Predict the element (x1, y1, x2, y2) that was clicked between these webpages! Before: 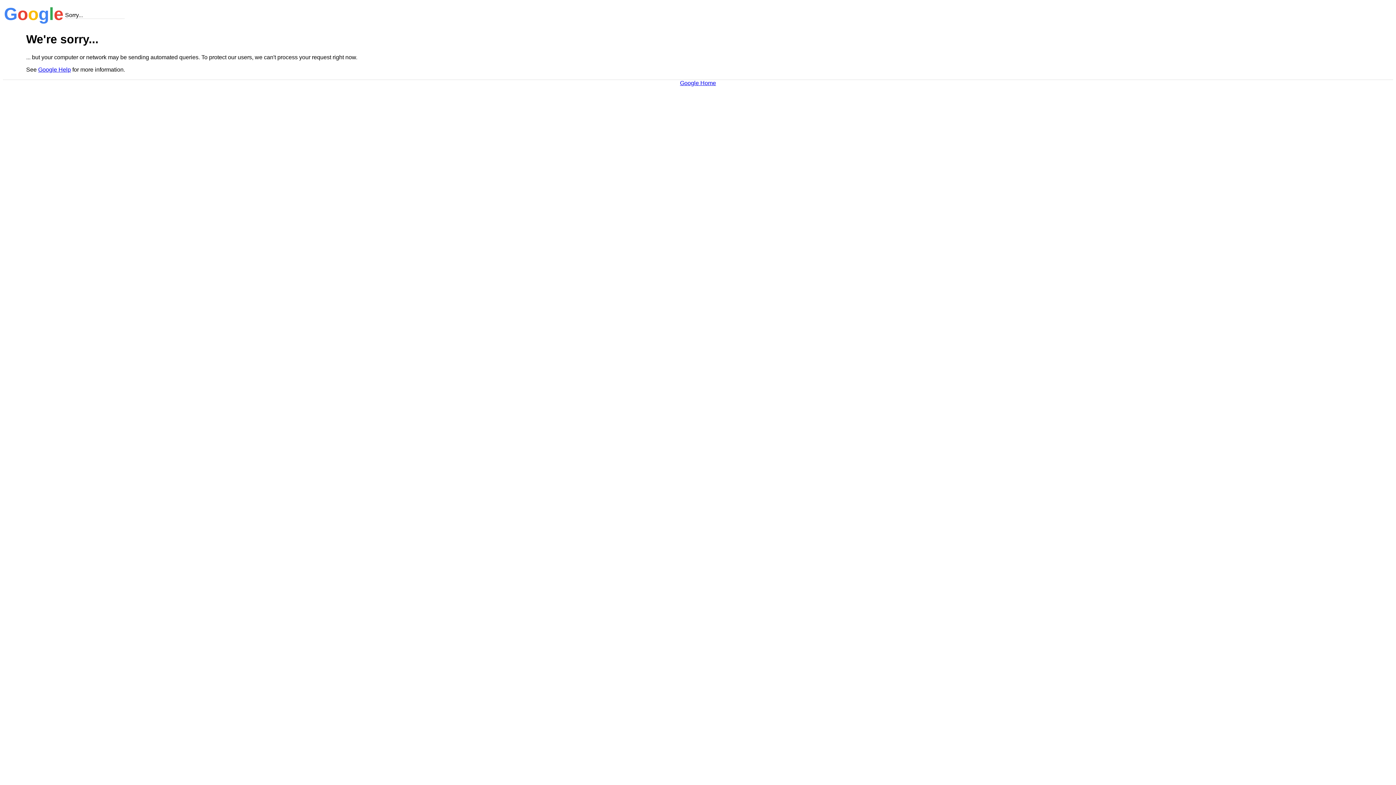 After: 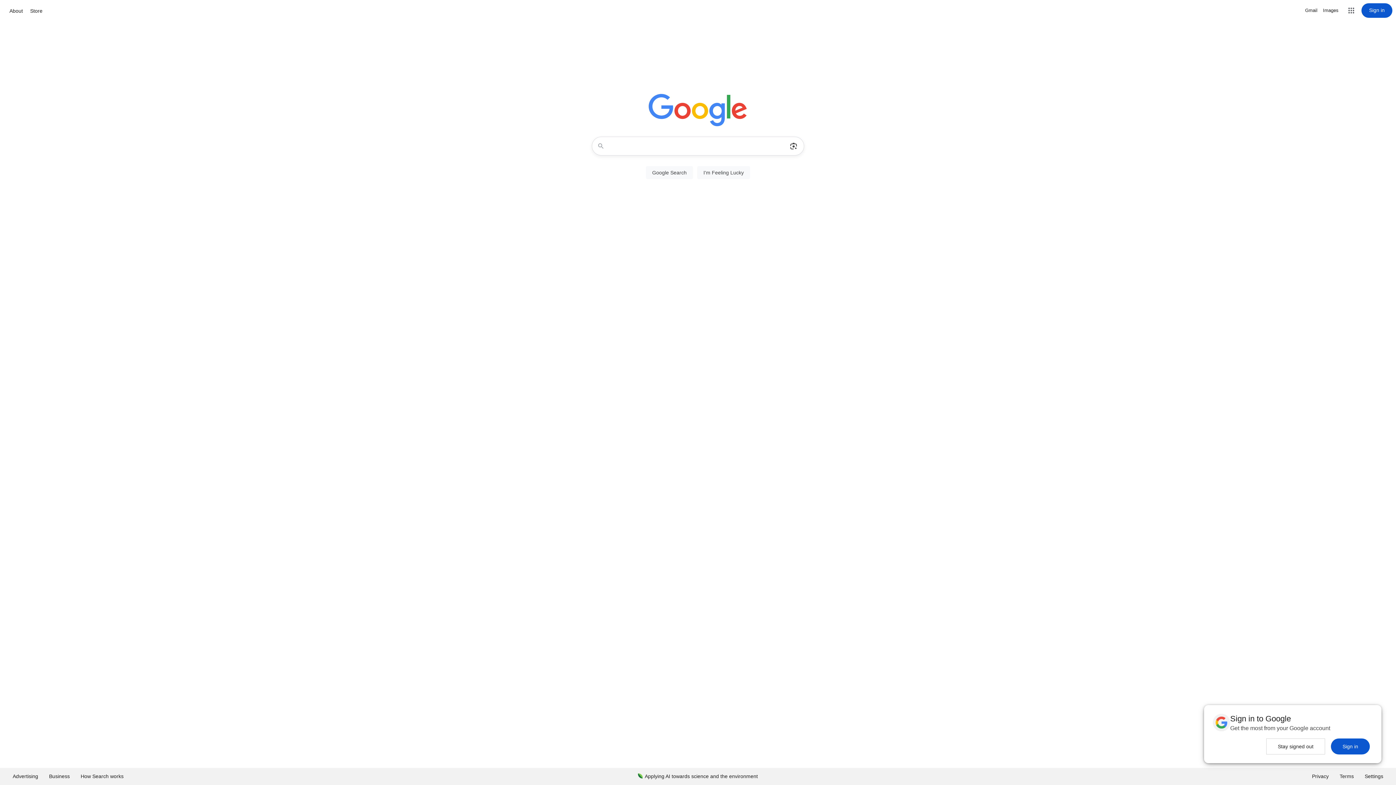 Action: label: Google Home bbox: (680, 79, 716, 86)